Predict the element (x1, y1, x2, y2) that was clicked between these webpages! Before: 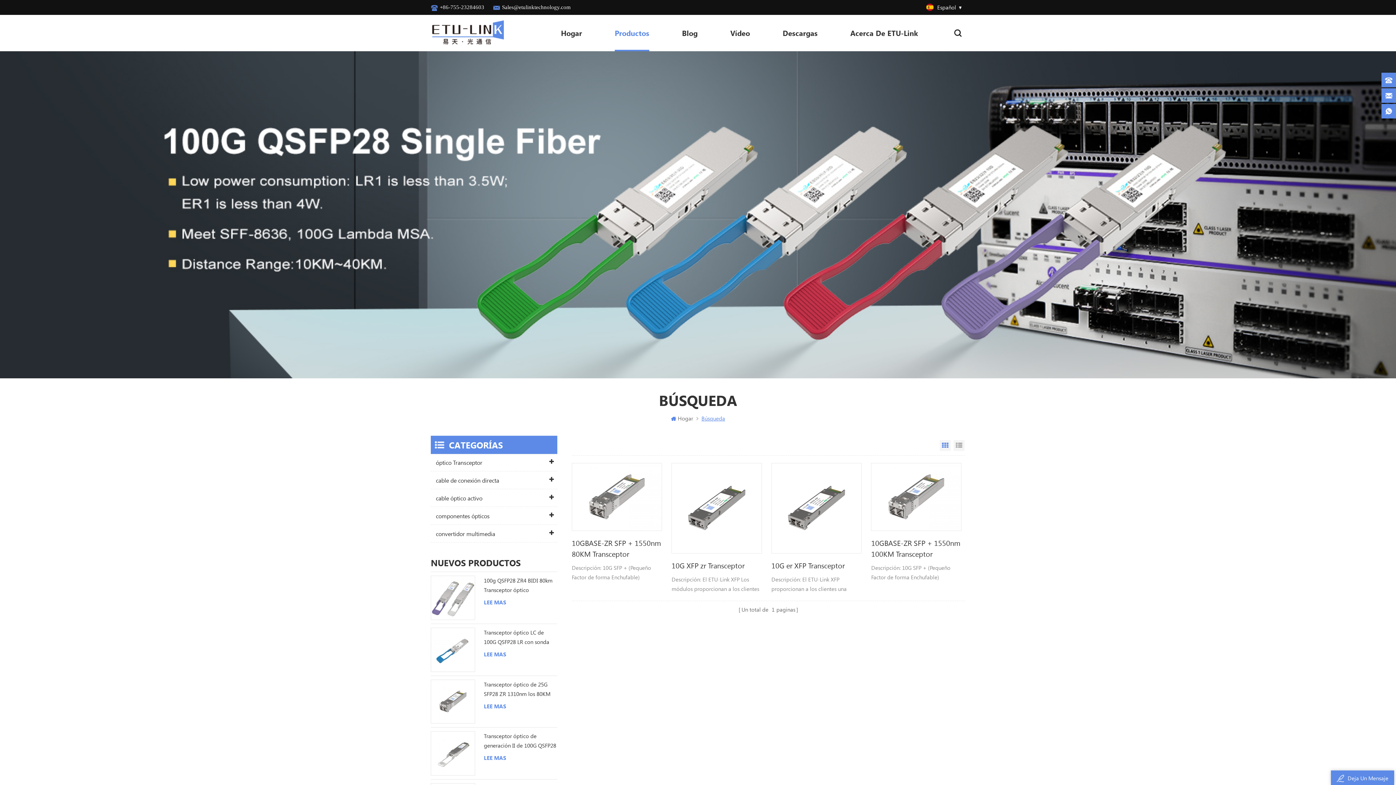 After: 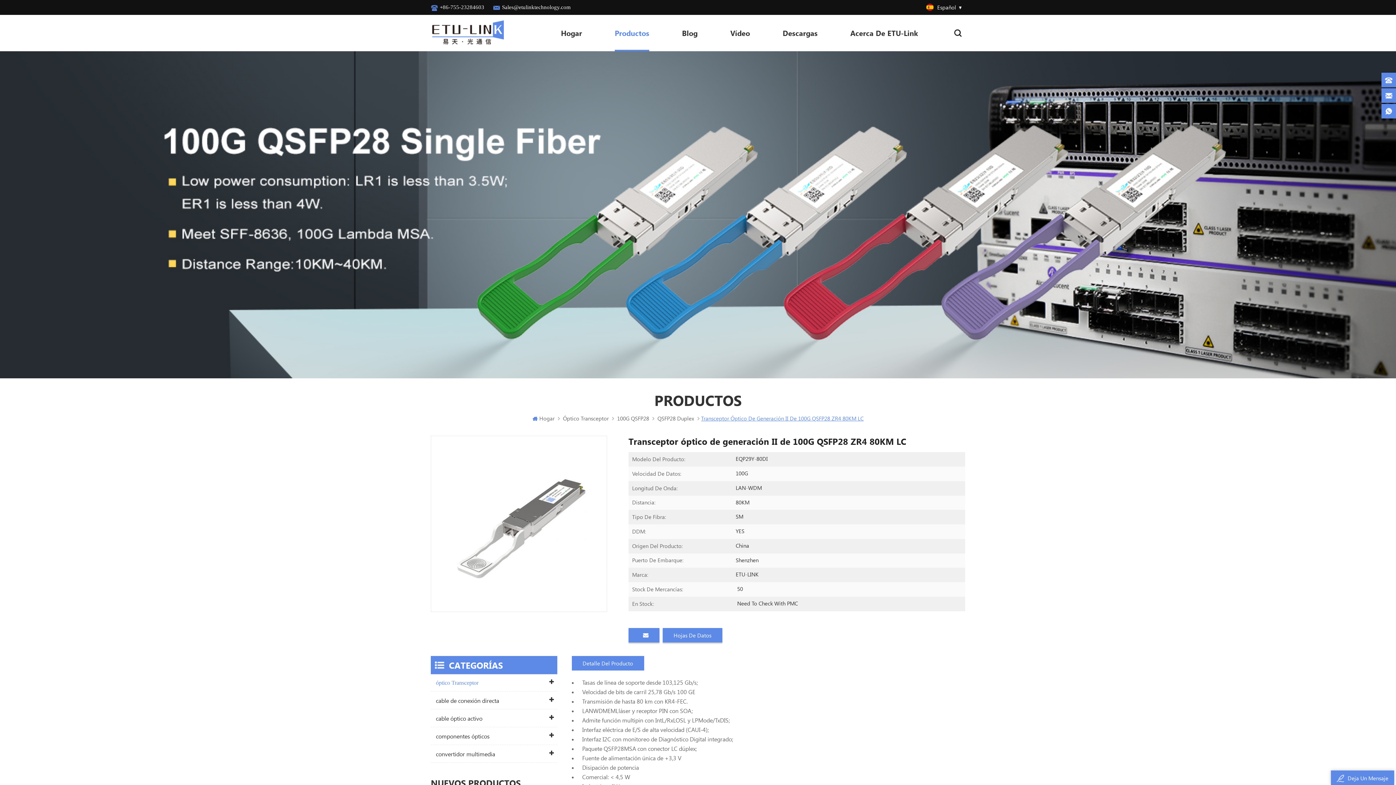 Action: label: LEE MAS bbox: (483, 754, 506, 762)